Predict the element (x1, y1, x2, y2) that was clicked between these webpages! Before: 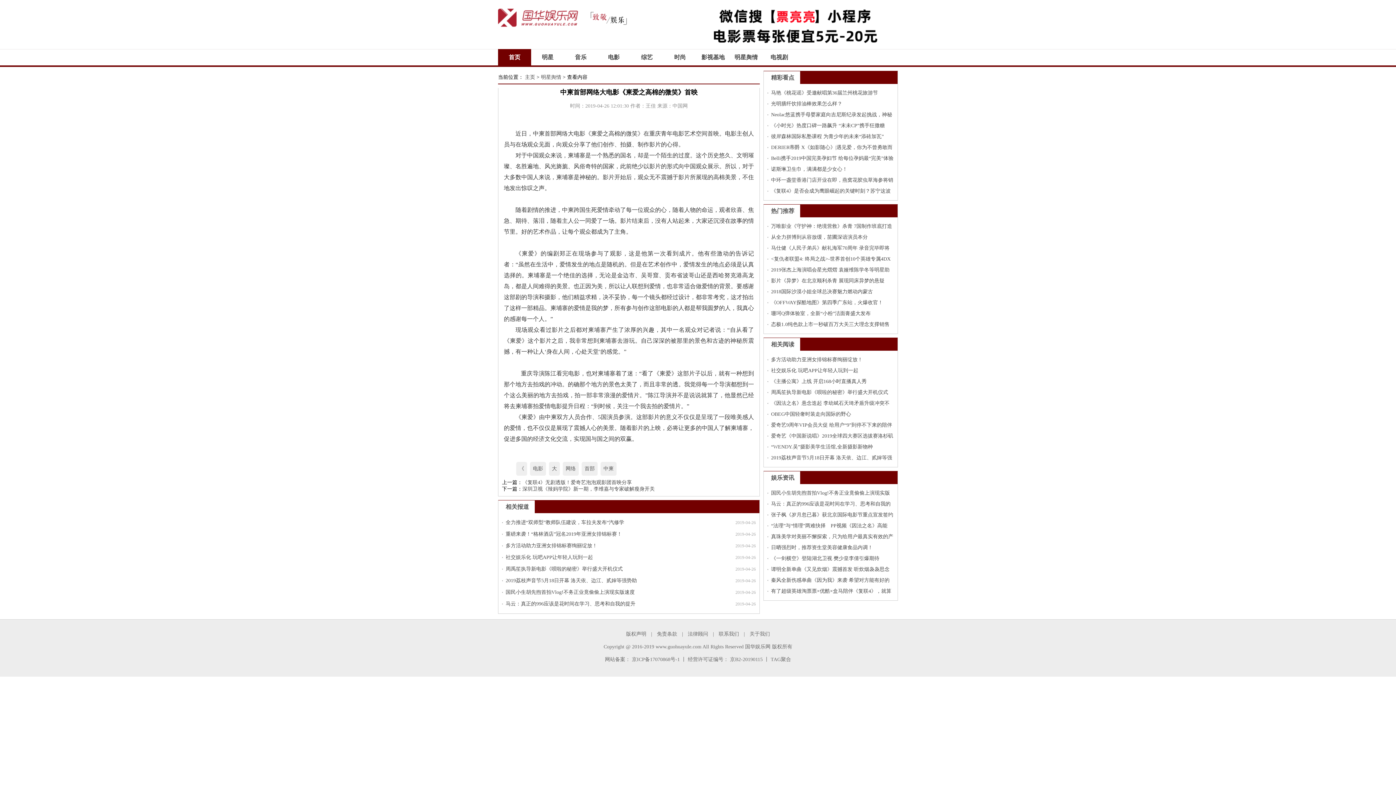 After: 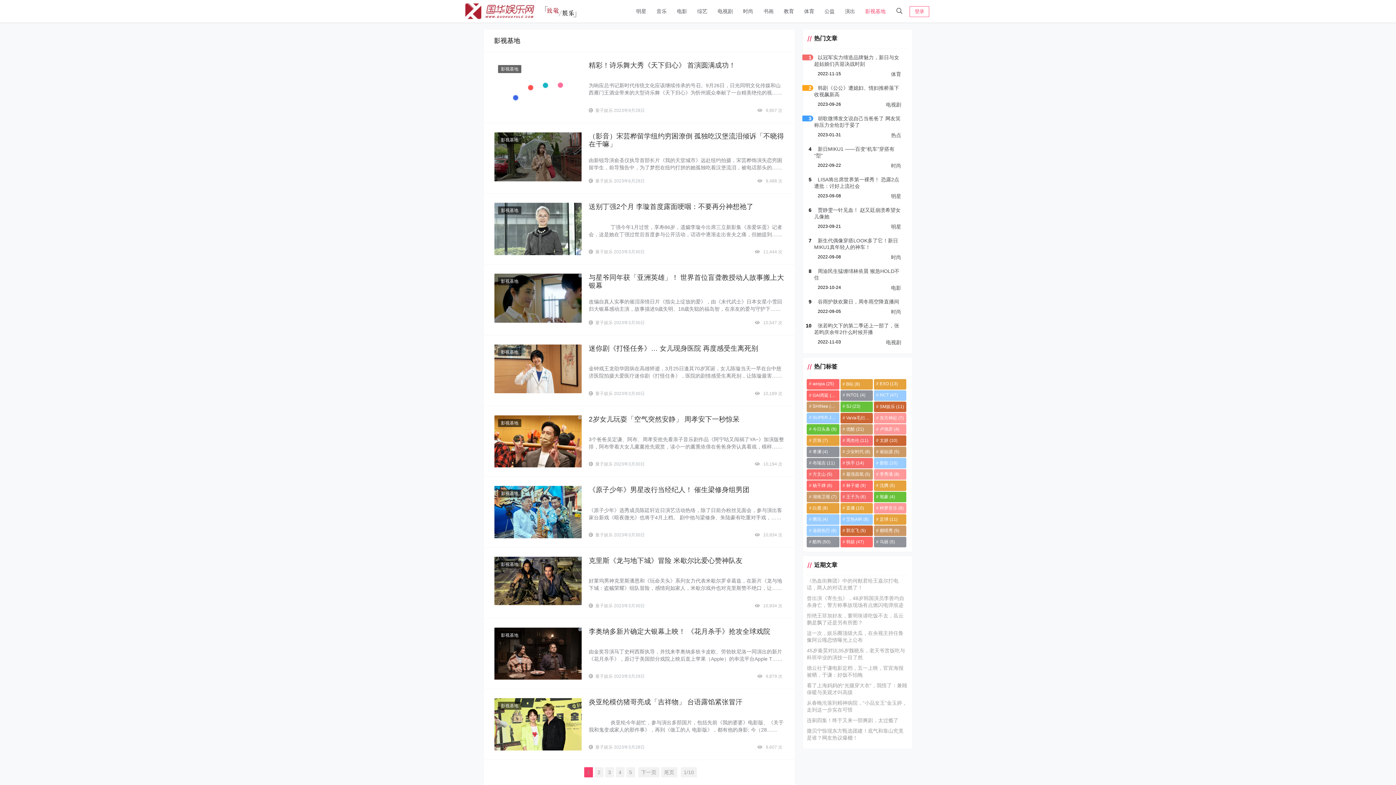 Action: bbox: (701, 54, 724, 60) label: 影视基地